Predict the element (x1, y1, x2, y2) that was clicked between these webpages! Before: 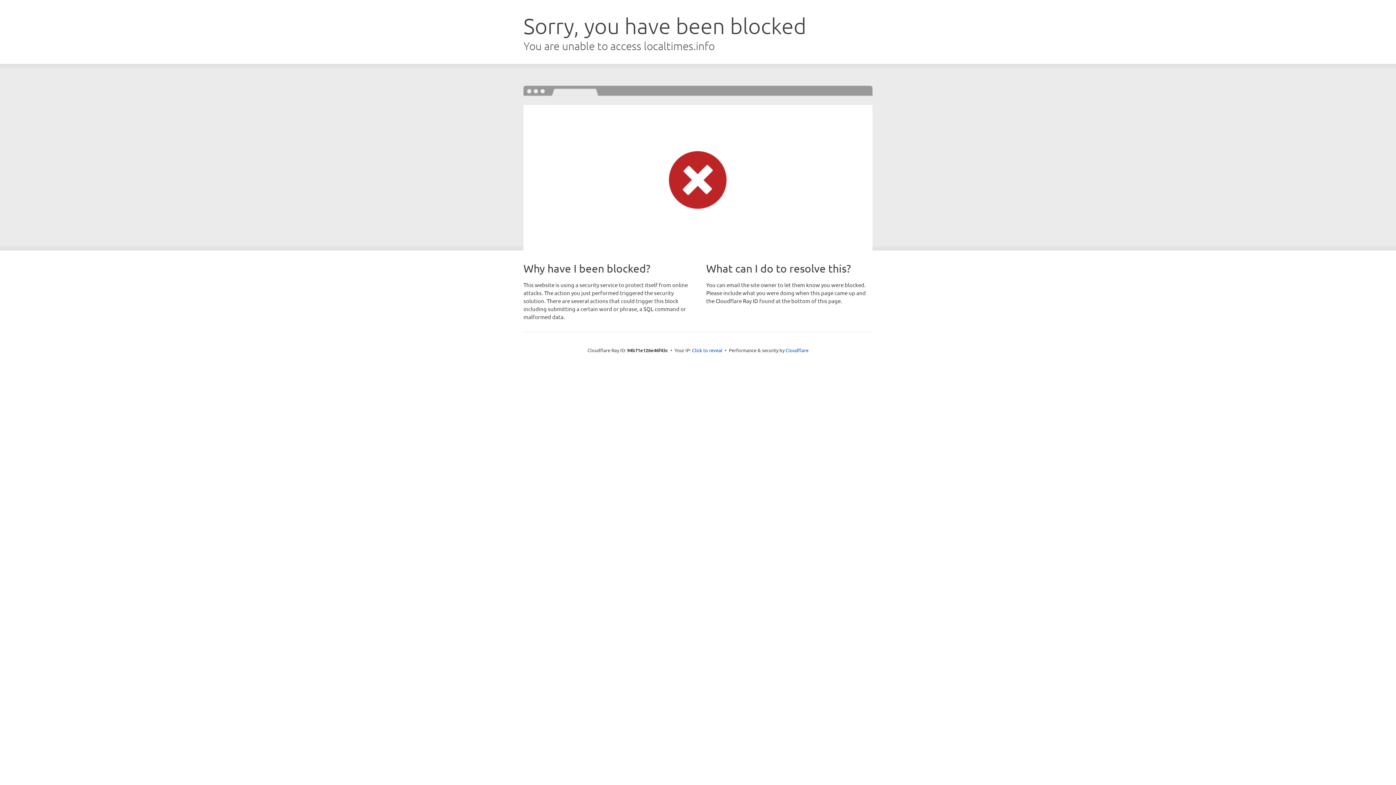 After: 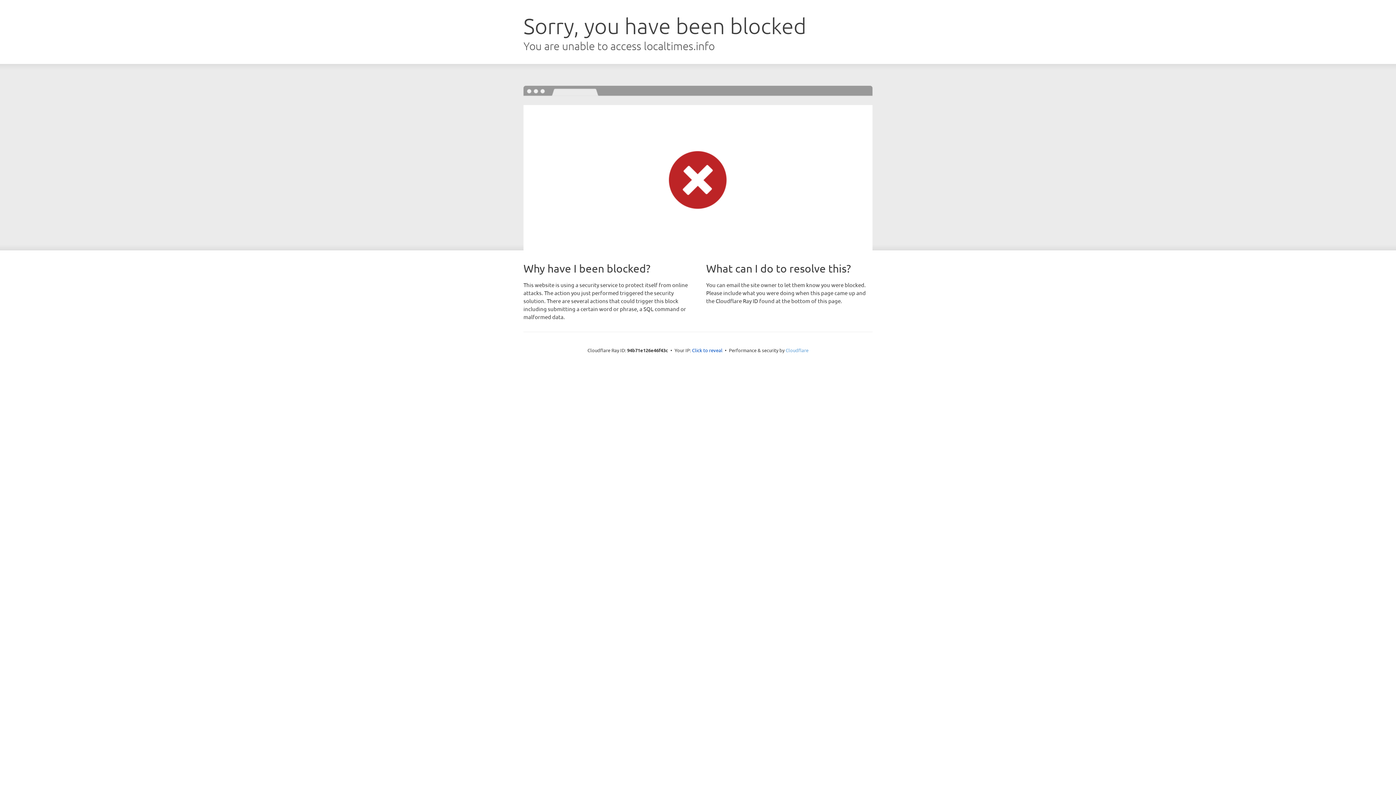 Action: label: Cloudflare bbox: (785, 347, 808, 353)